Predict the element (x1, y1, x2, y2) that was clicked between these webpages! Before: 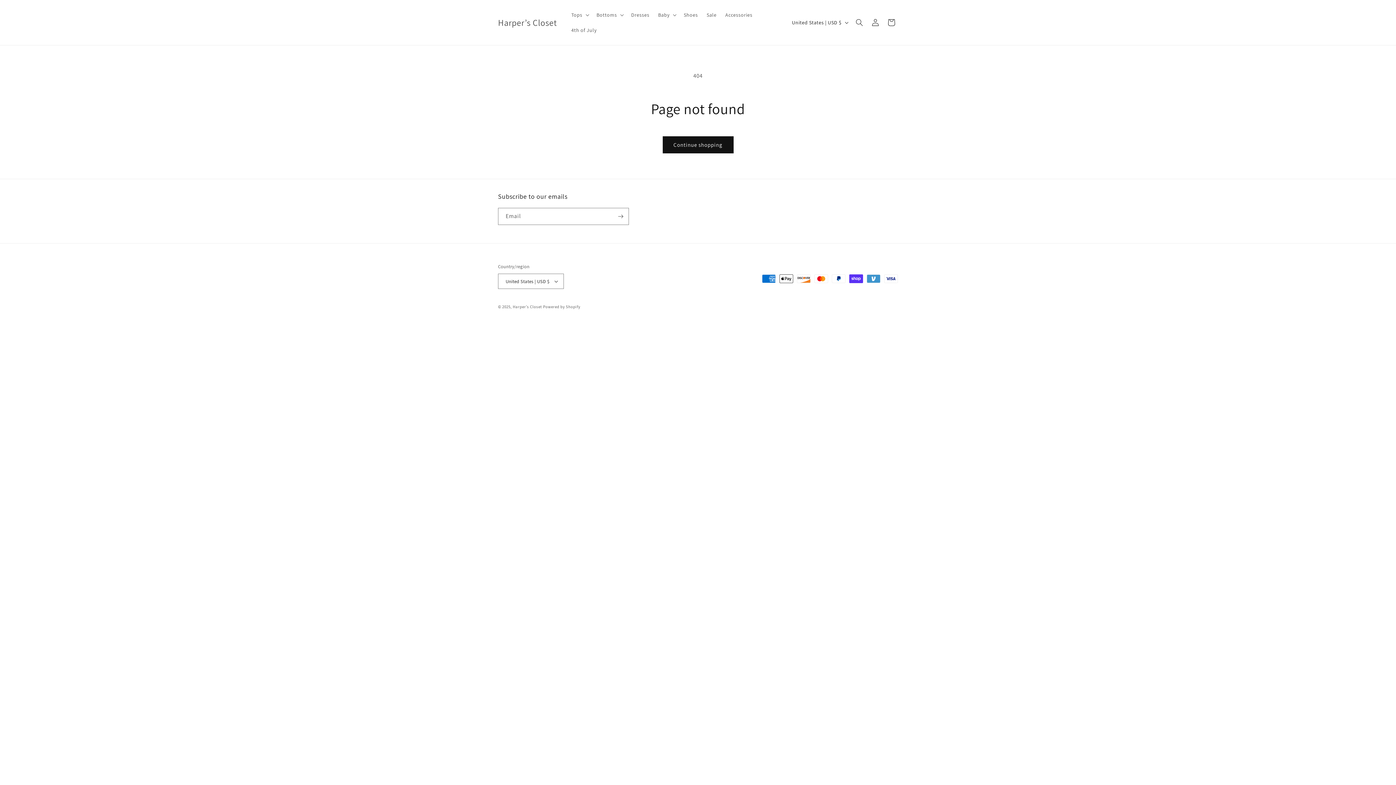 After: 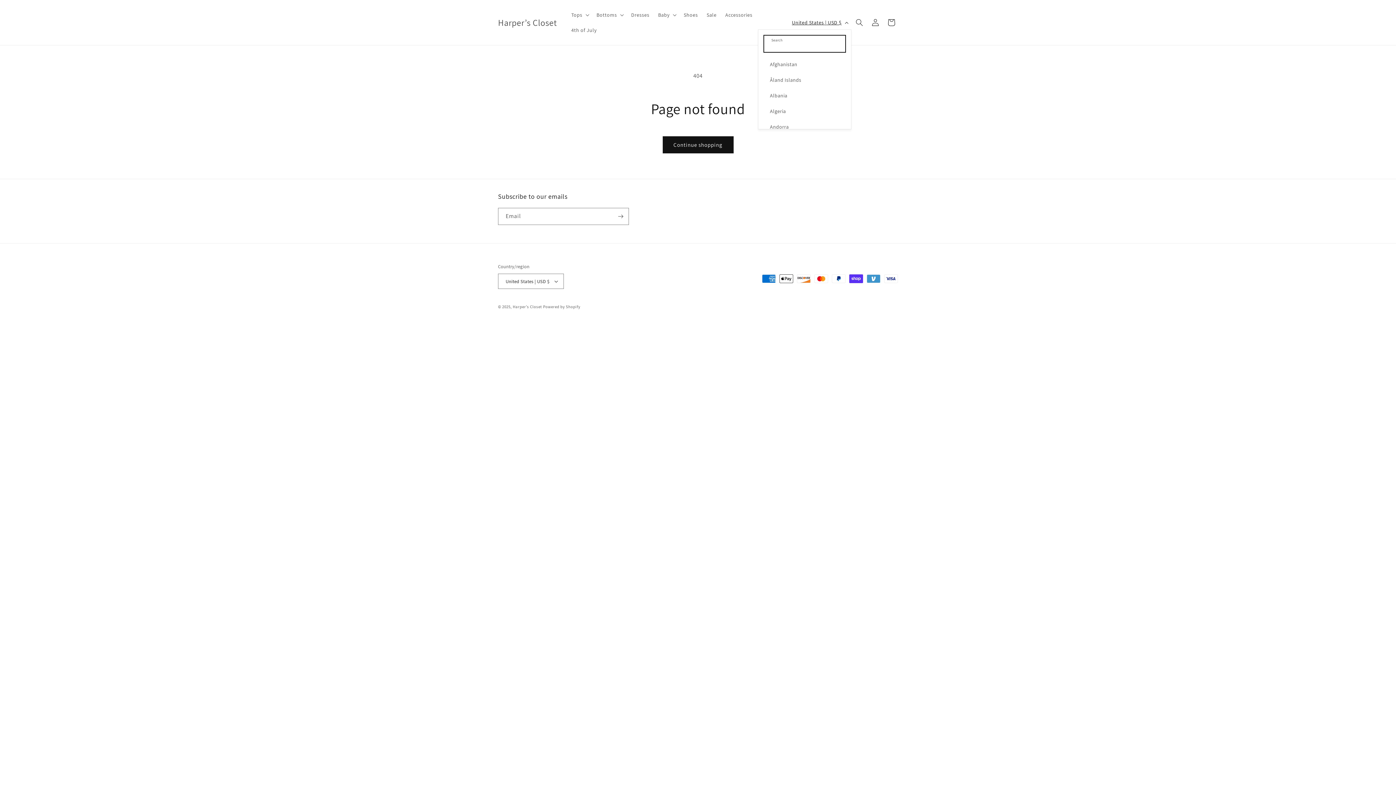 Action: label: United States | USD $ bbox: (787, 15, 851, 29)